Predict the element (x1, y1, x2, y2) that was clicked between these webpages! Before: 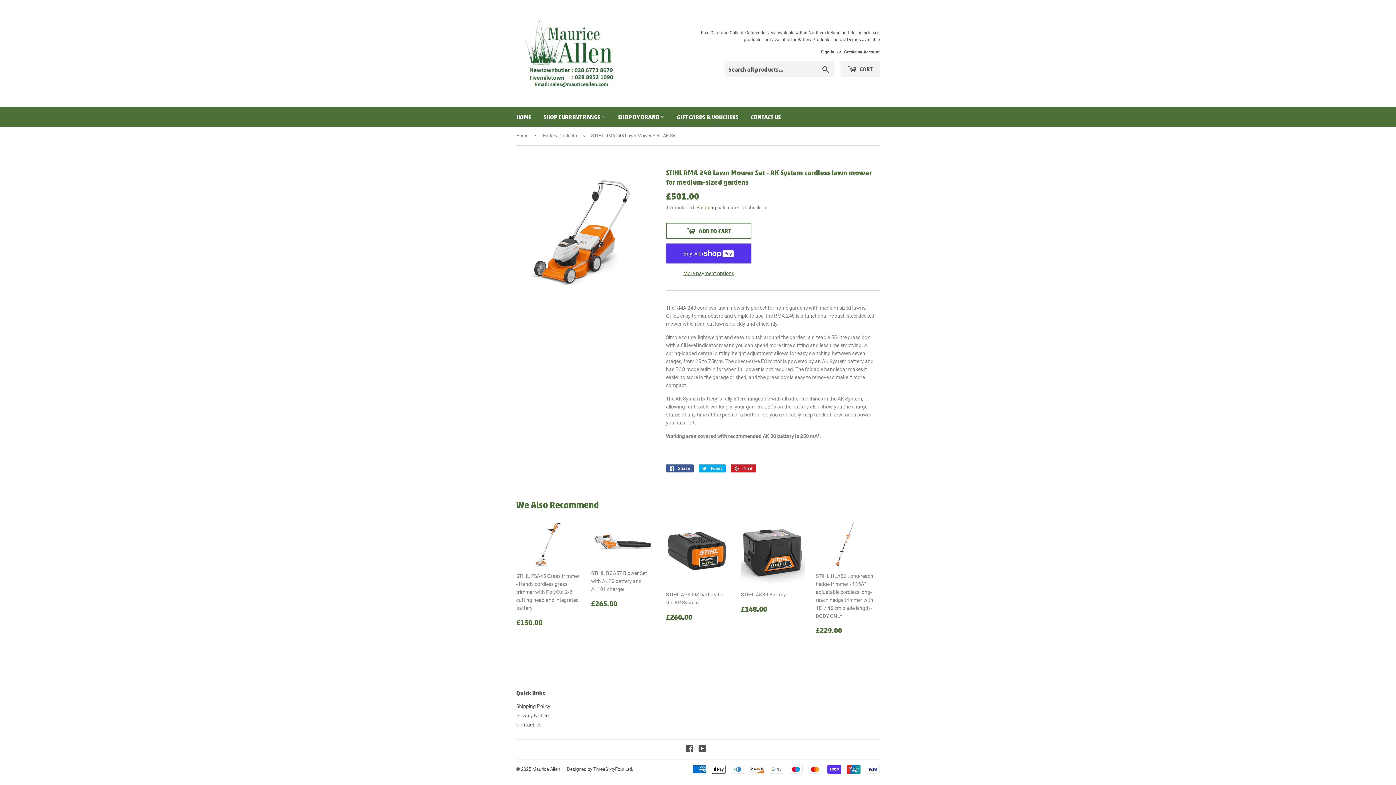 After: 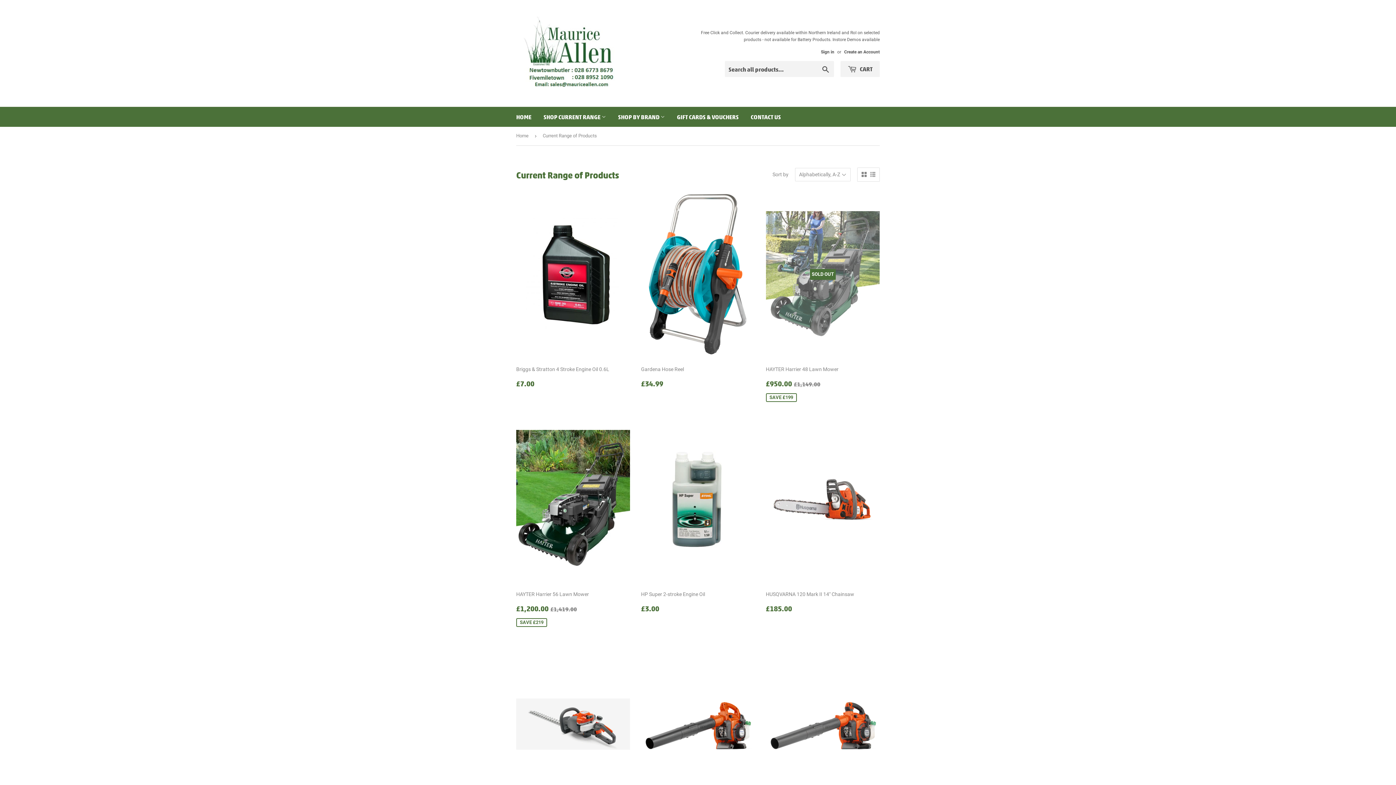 Action: label: SHOP CURRENT RANGE  bbox: (538, 106, 611, 126)